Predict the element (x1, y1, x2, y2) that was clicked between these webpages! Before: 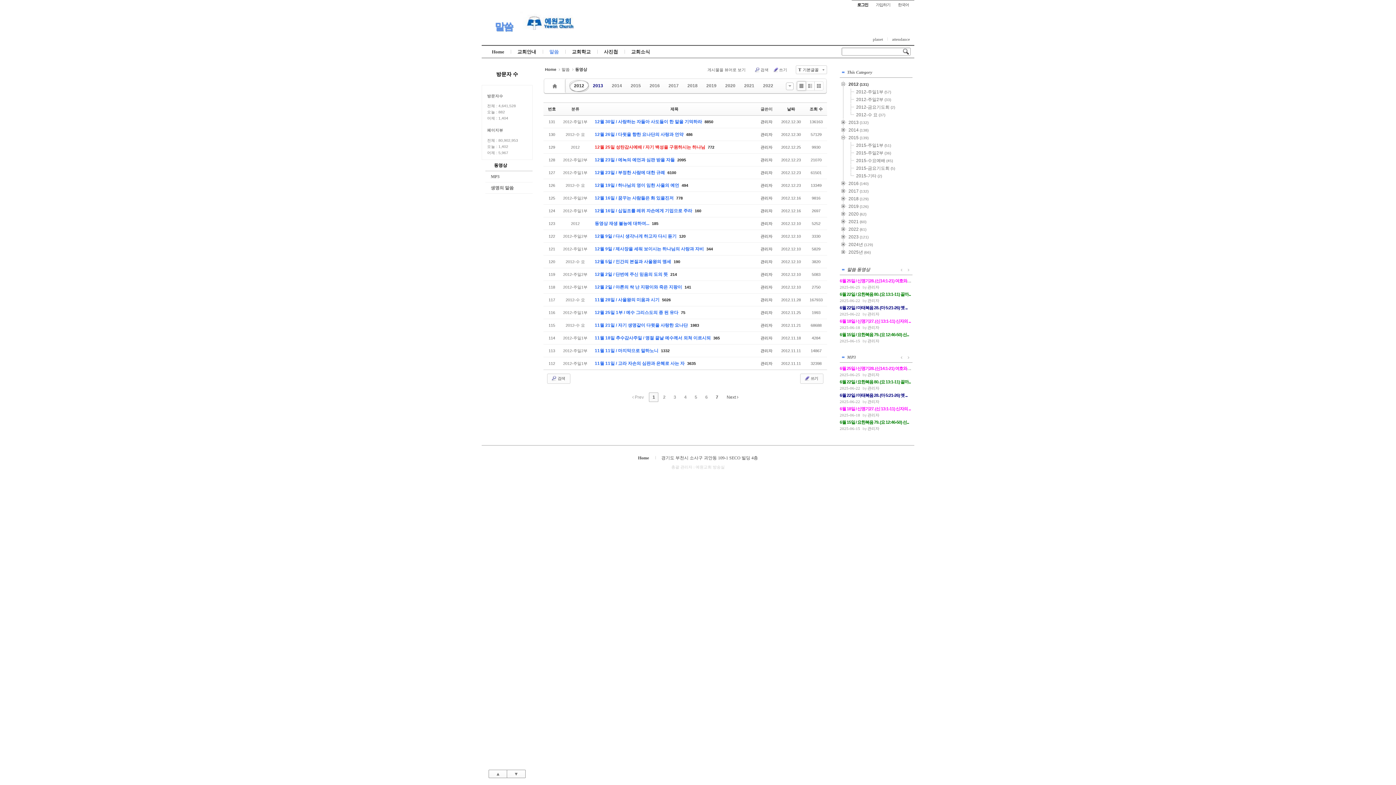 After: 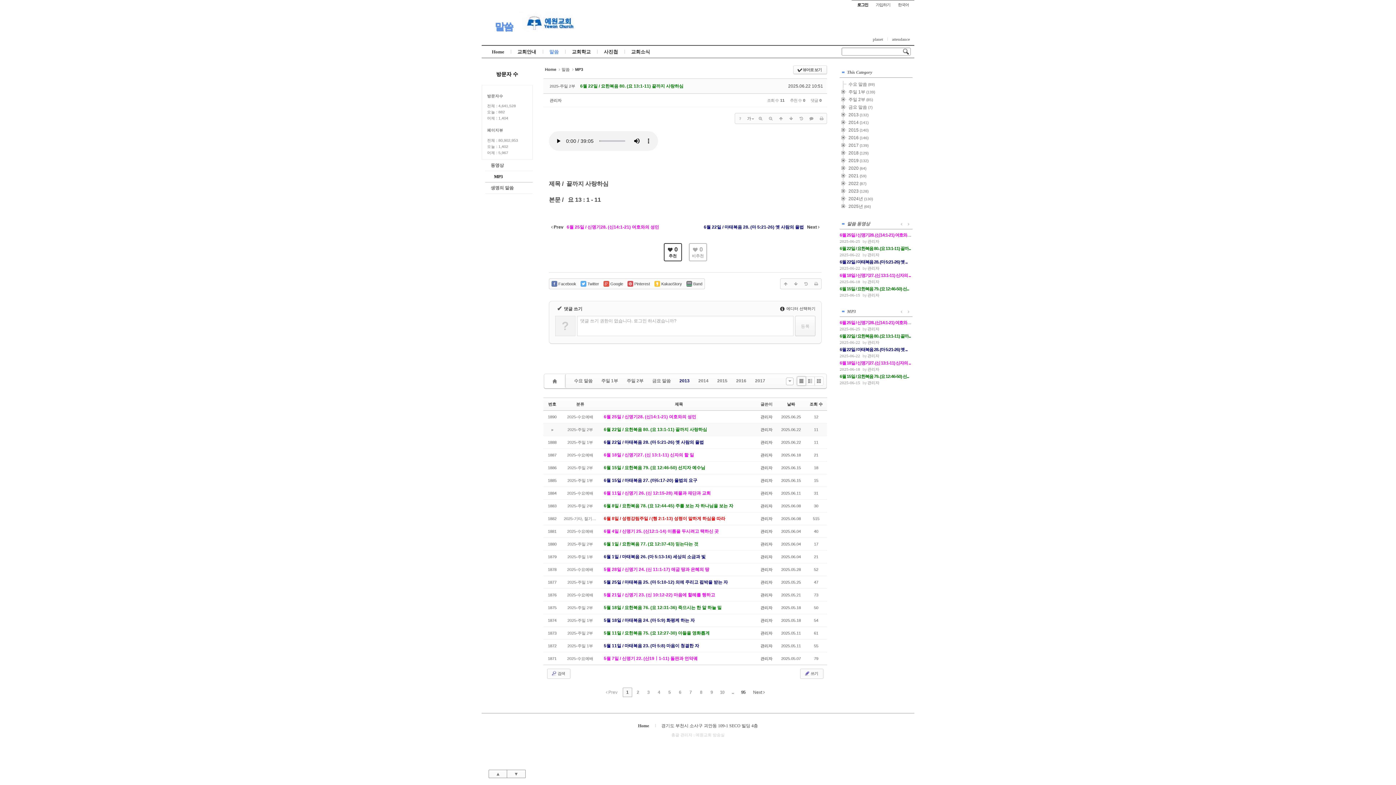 Action: label: 6월 22일 / 요한복음 80. (요 13:1-11) 끝까... bbox: (840, 379, 912, 385)